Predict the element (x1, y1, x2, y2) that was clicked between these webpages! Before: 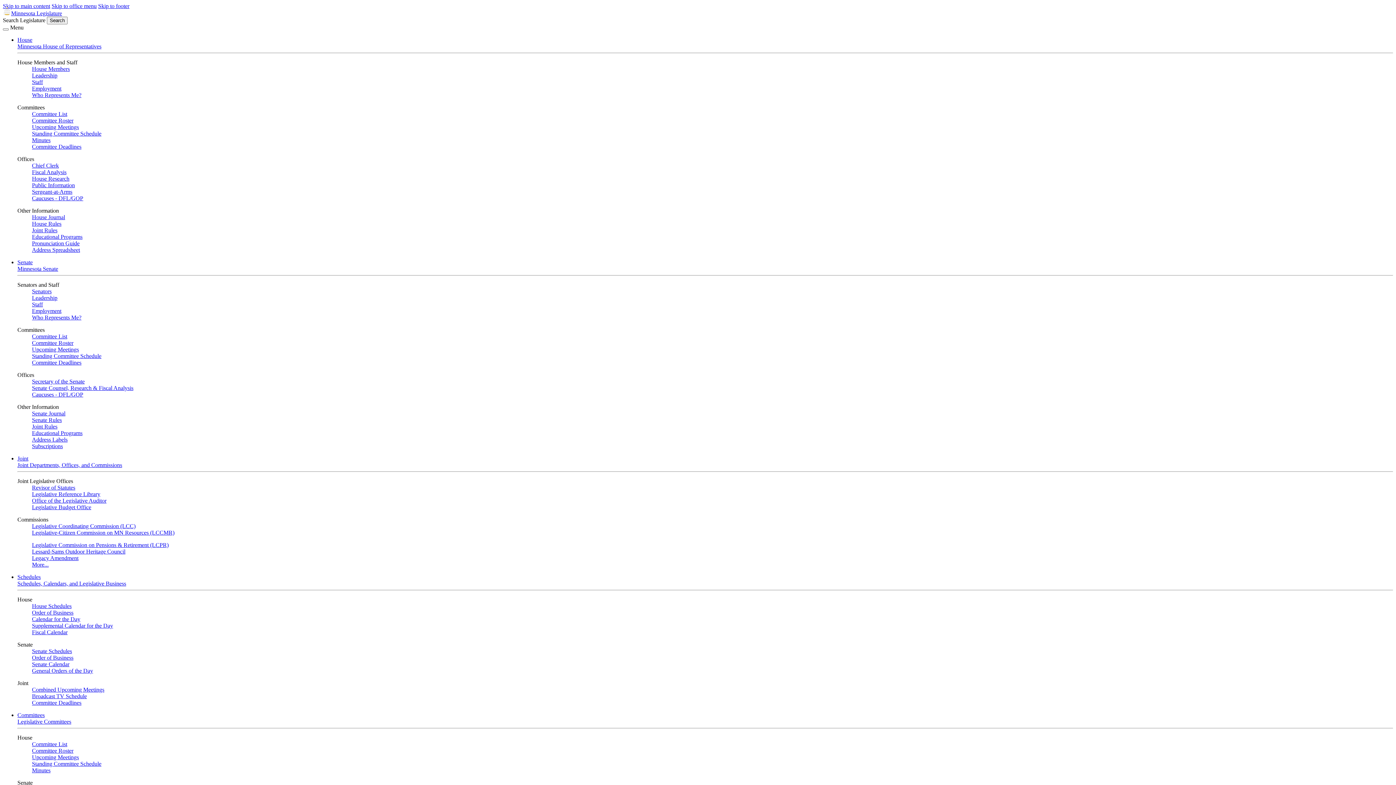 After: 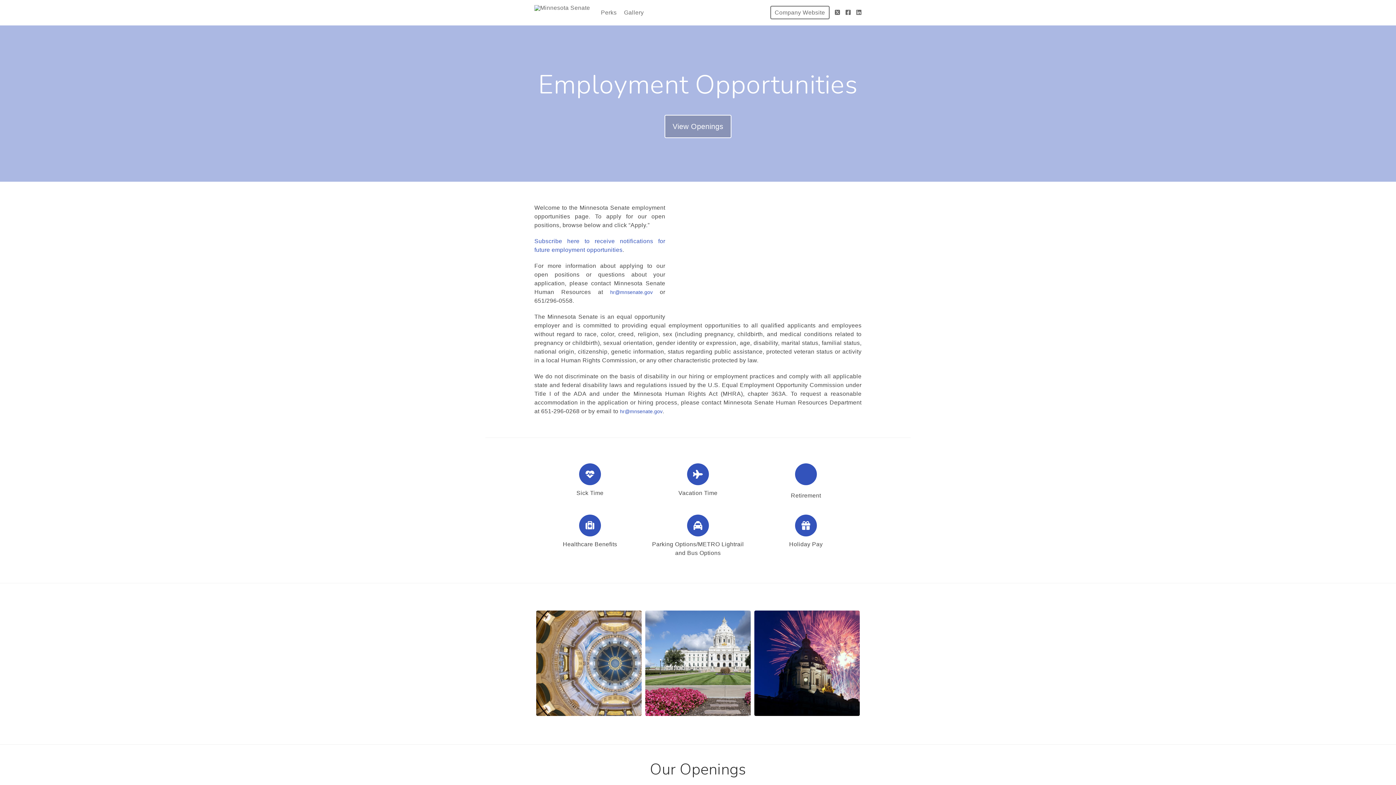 Action: bbox: (32, 308, 61, 314) label: Employment